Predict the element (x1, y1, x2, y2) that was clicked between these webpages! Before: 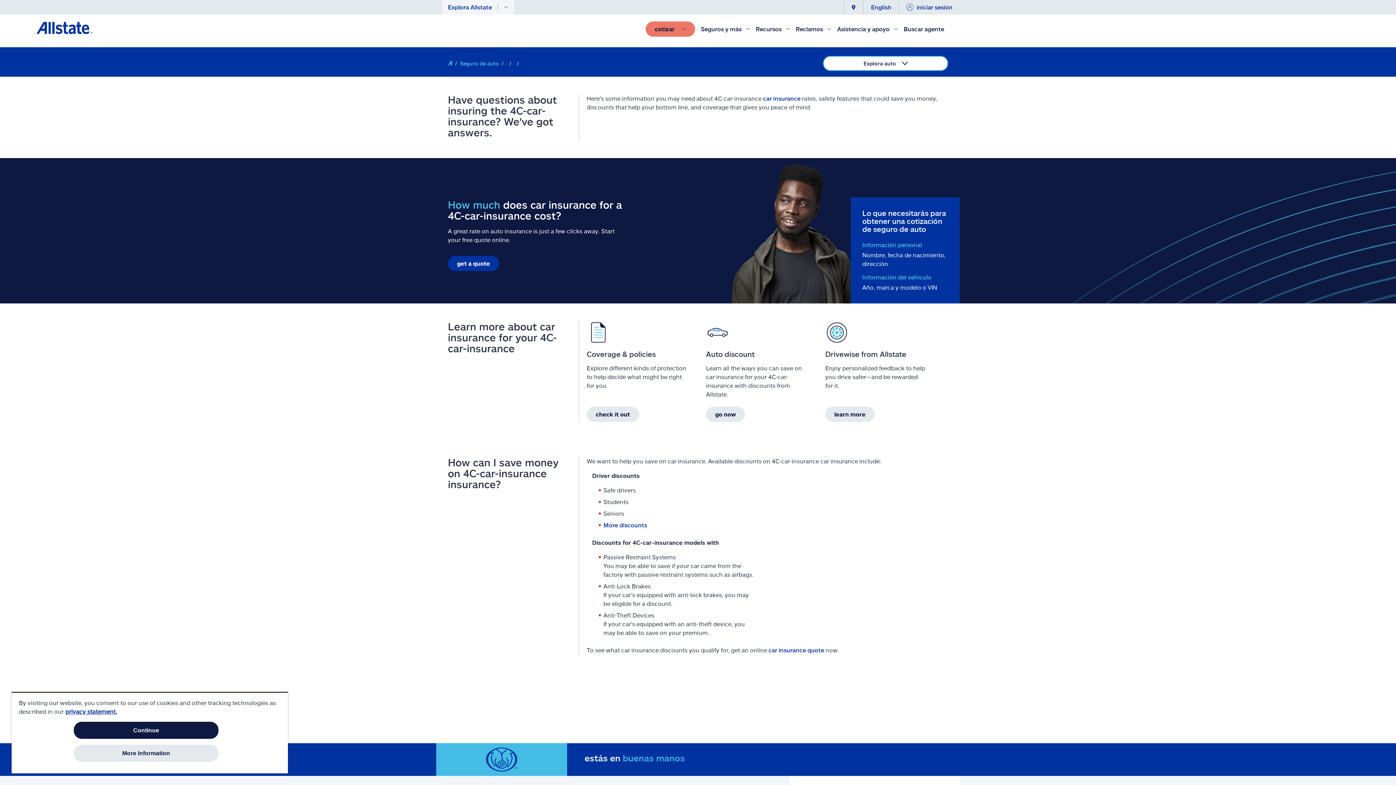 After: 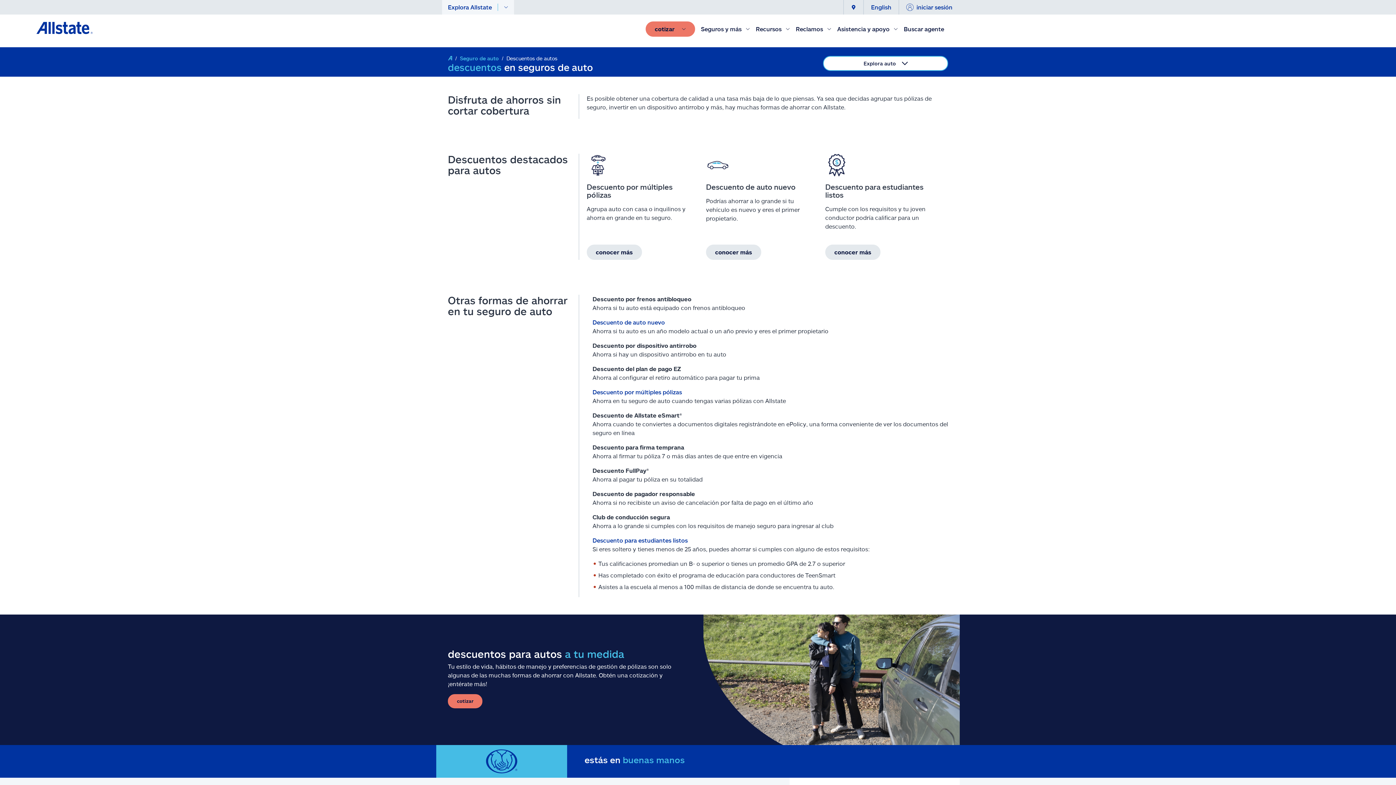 Action: bbox: (706, 406, 745, 422) label: go now